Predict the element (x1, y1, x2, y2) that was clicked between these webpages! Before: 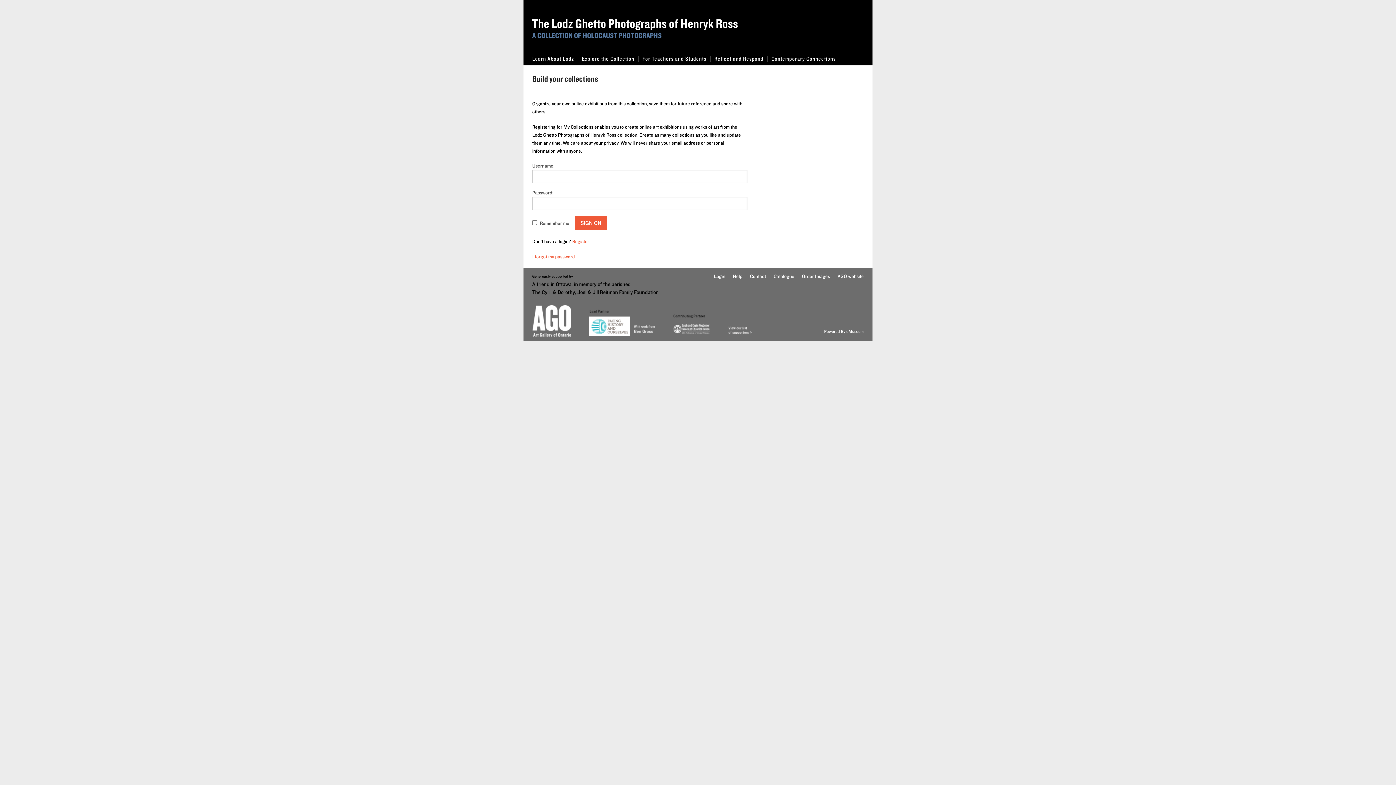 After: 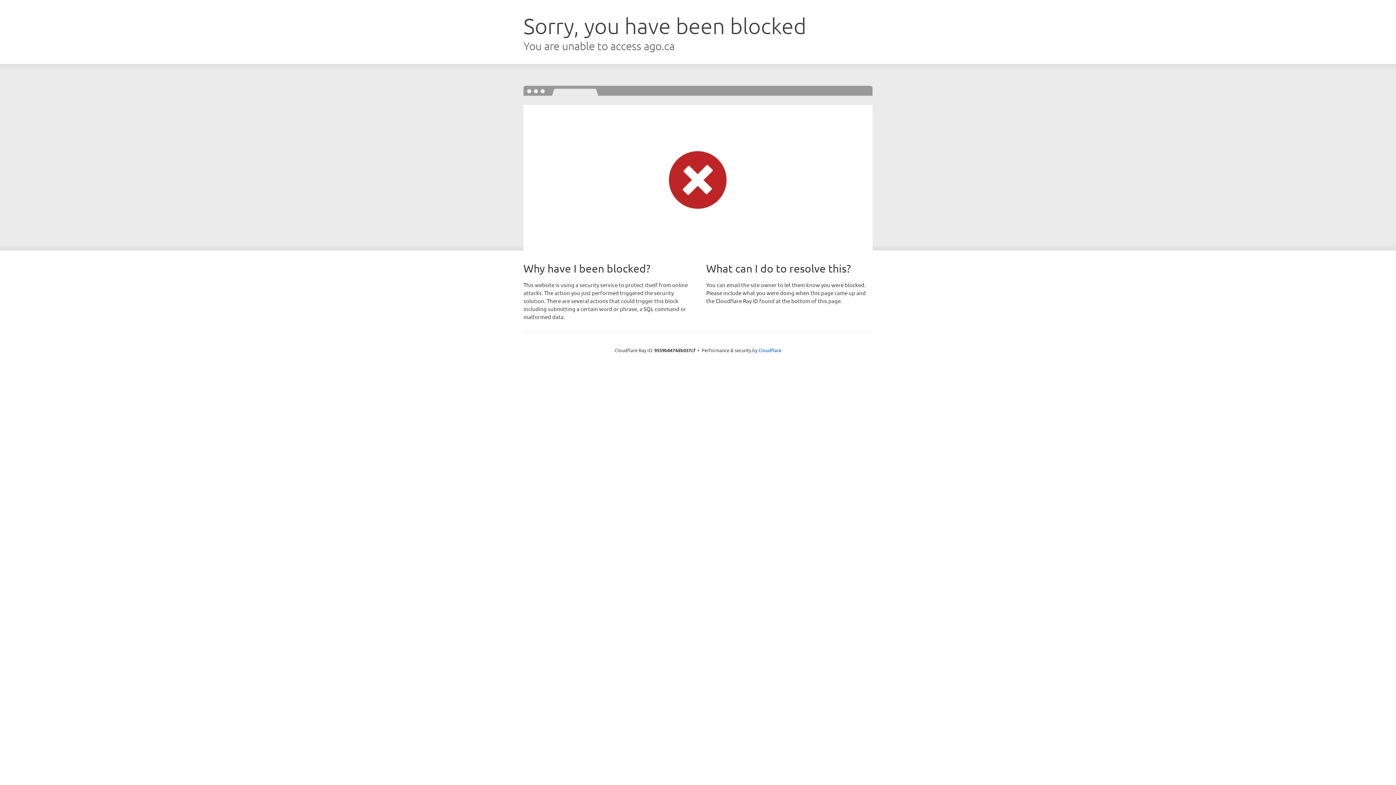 Action: bbox: (833, 273, 864, 279) label: AGO website